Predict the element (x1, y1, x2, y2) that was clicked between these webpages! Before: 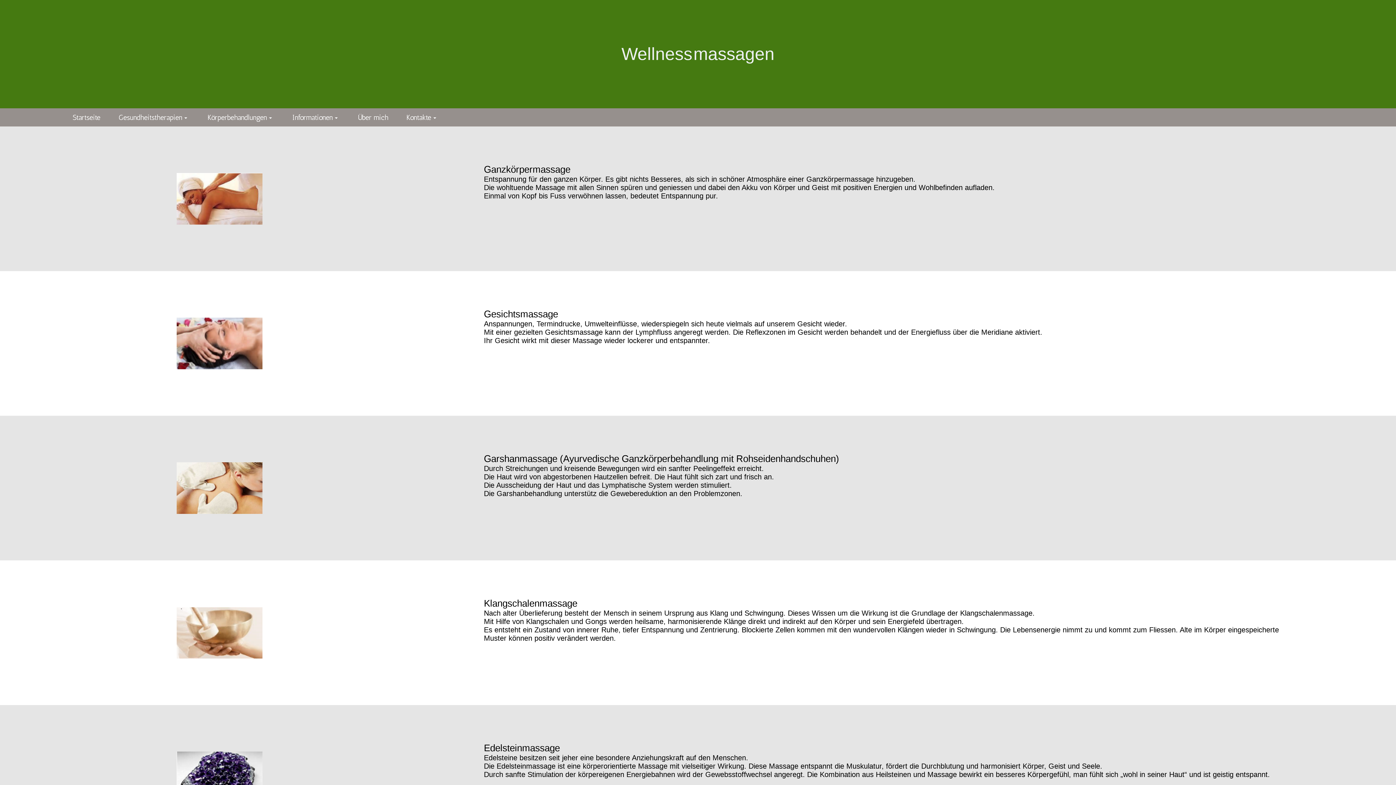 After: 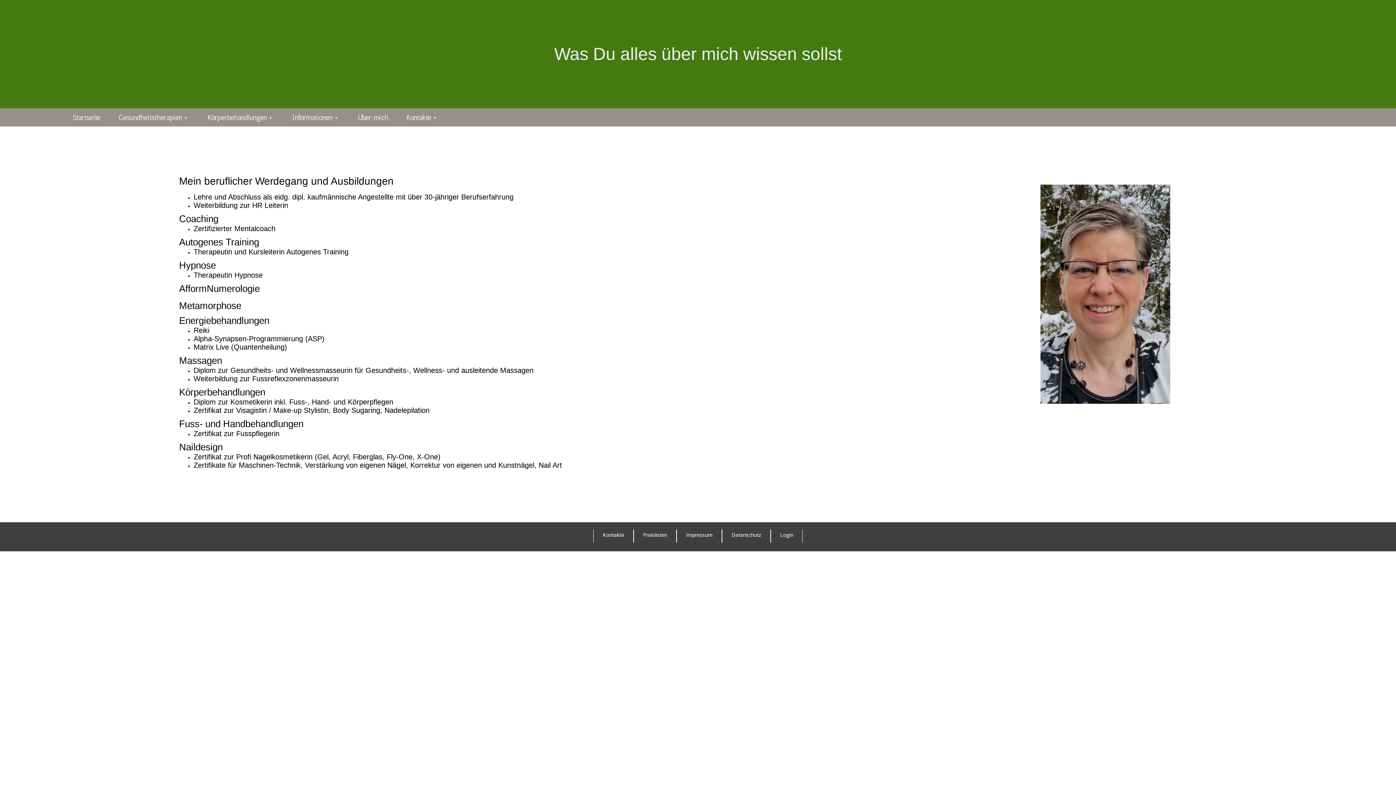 Action: bbox: (349, 108, 397, 126) label: Über mich